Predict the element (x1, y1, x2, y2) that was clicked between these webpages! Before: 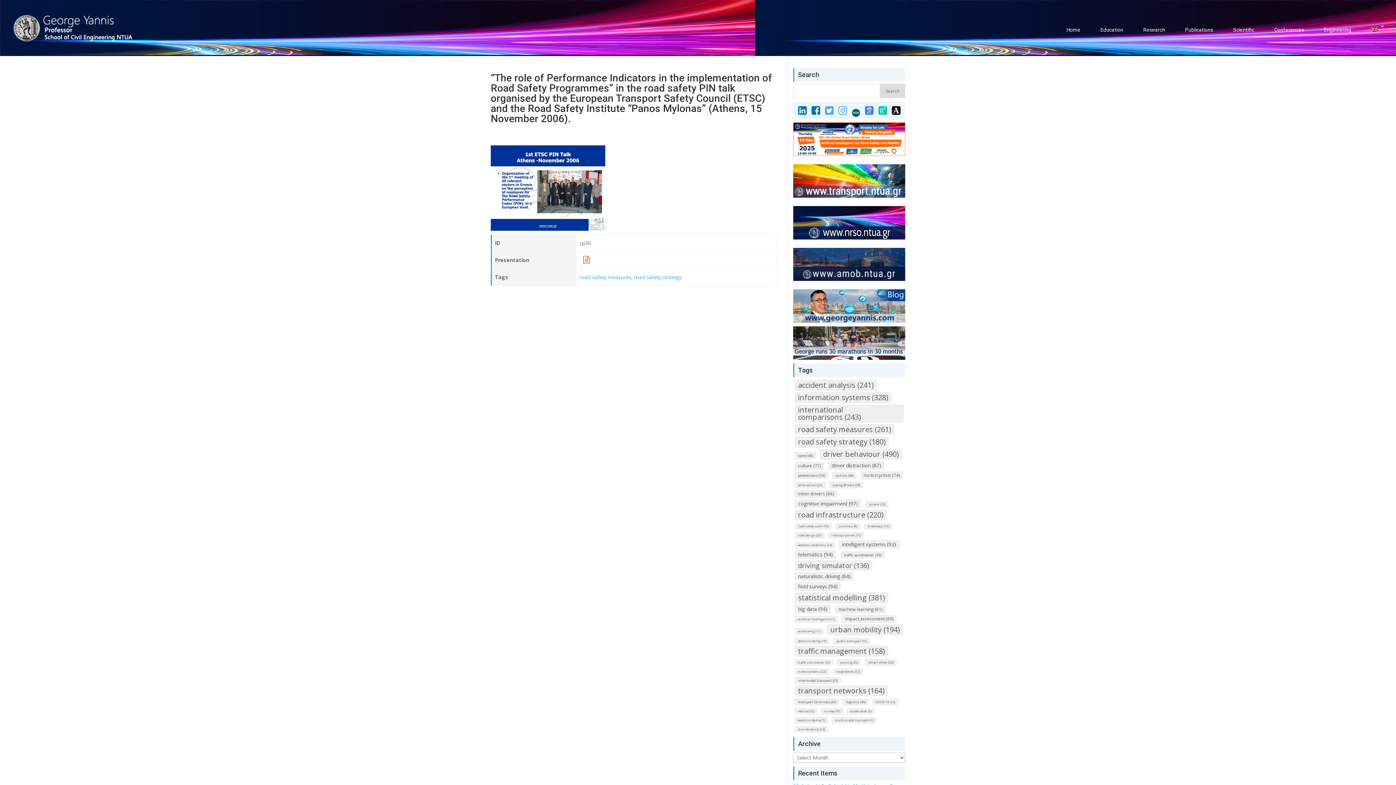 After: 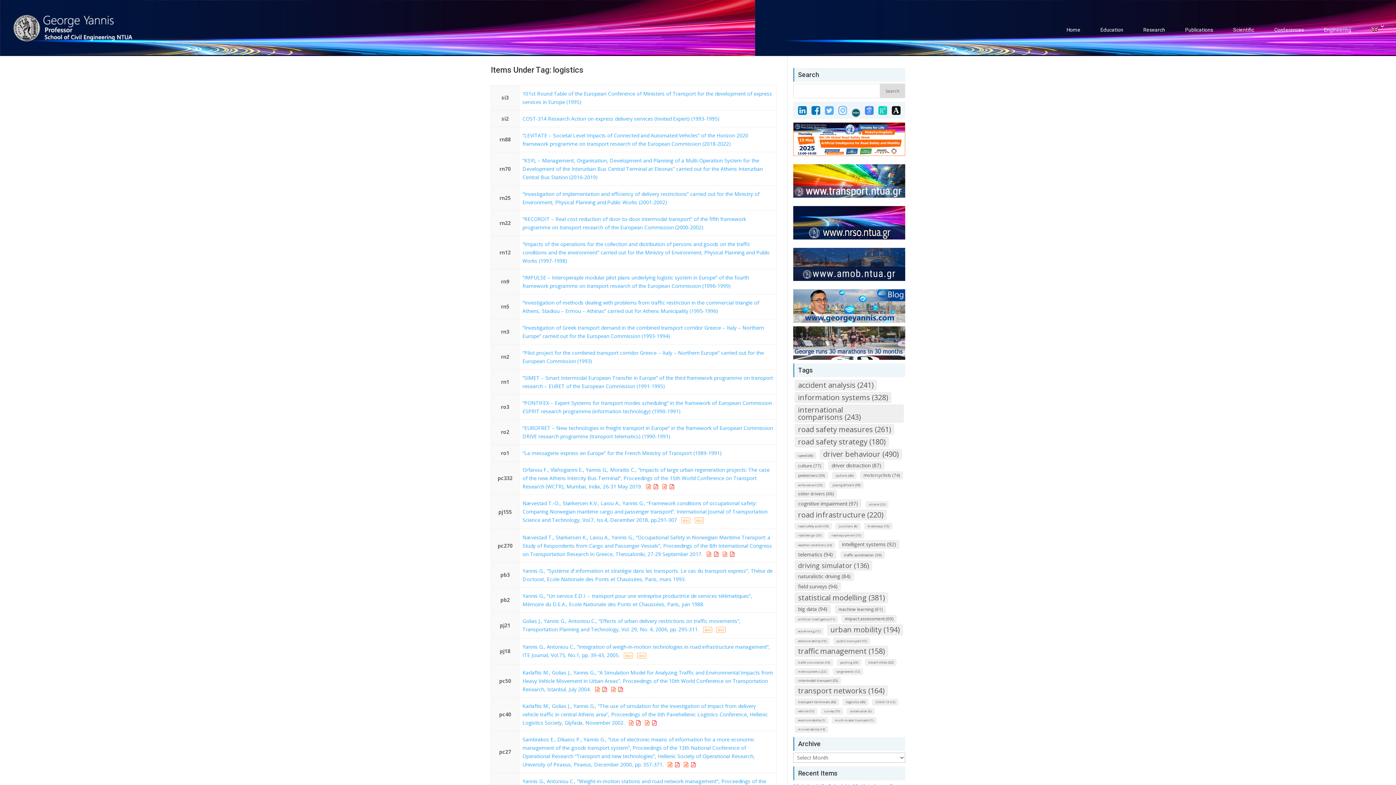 Action: bbox: (842, 698, 868, 705) label: logistics (45)